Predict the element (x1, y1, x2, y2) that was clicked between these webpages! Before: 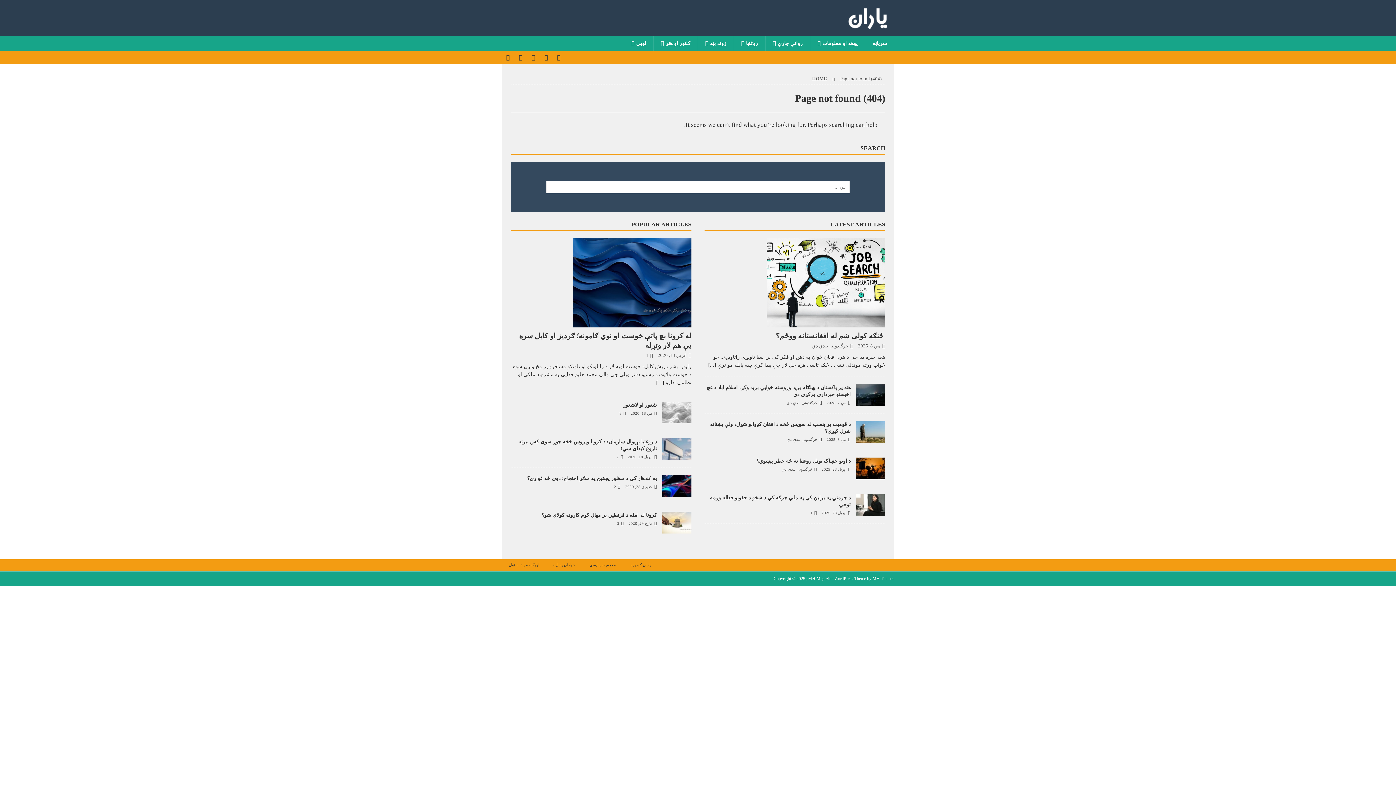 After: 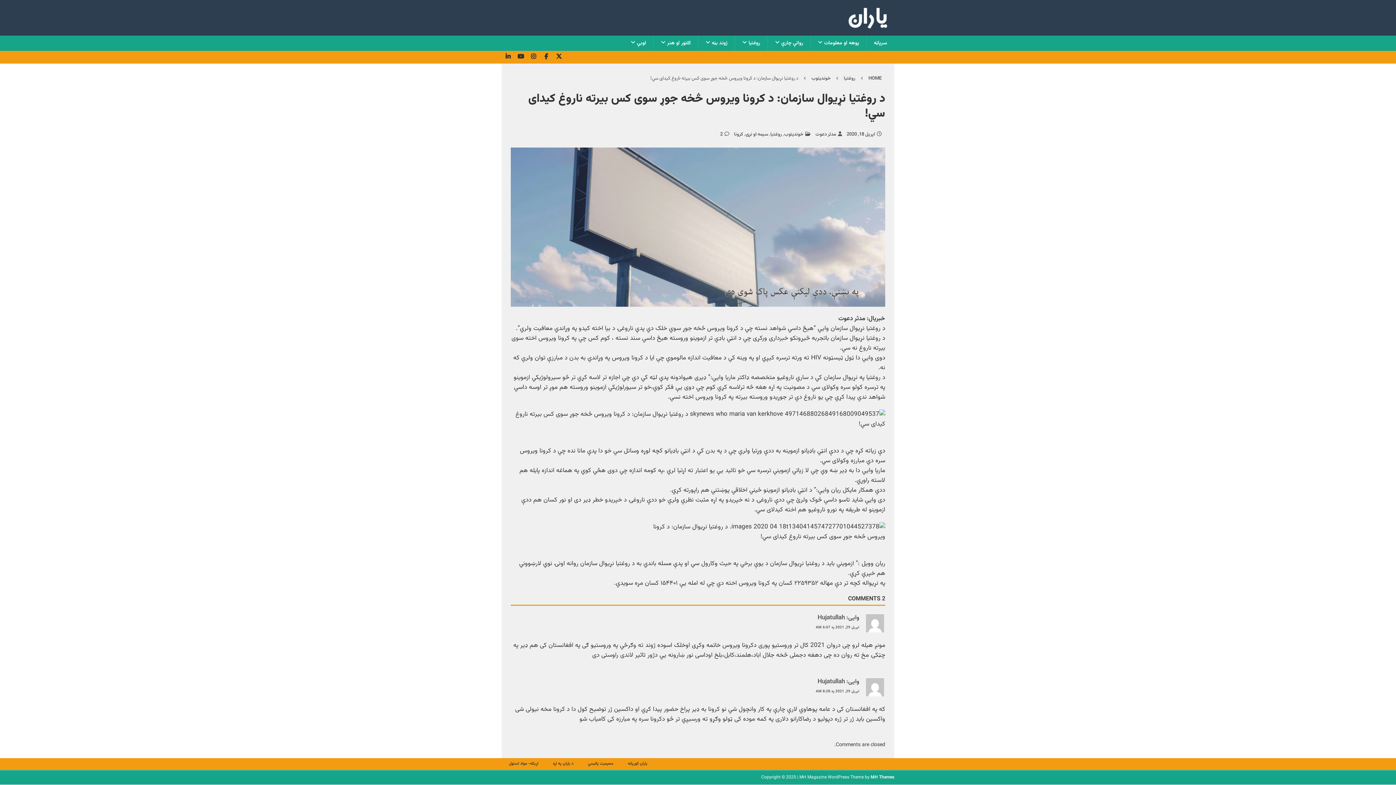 Action: label: 2 bbox: (616, 454, 618, 459)